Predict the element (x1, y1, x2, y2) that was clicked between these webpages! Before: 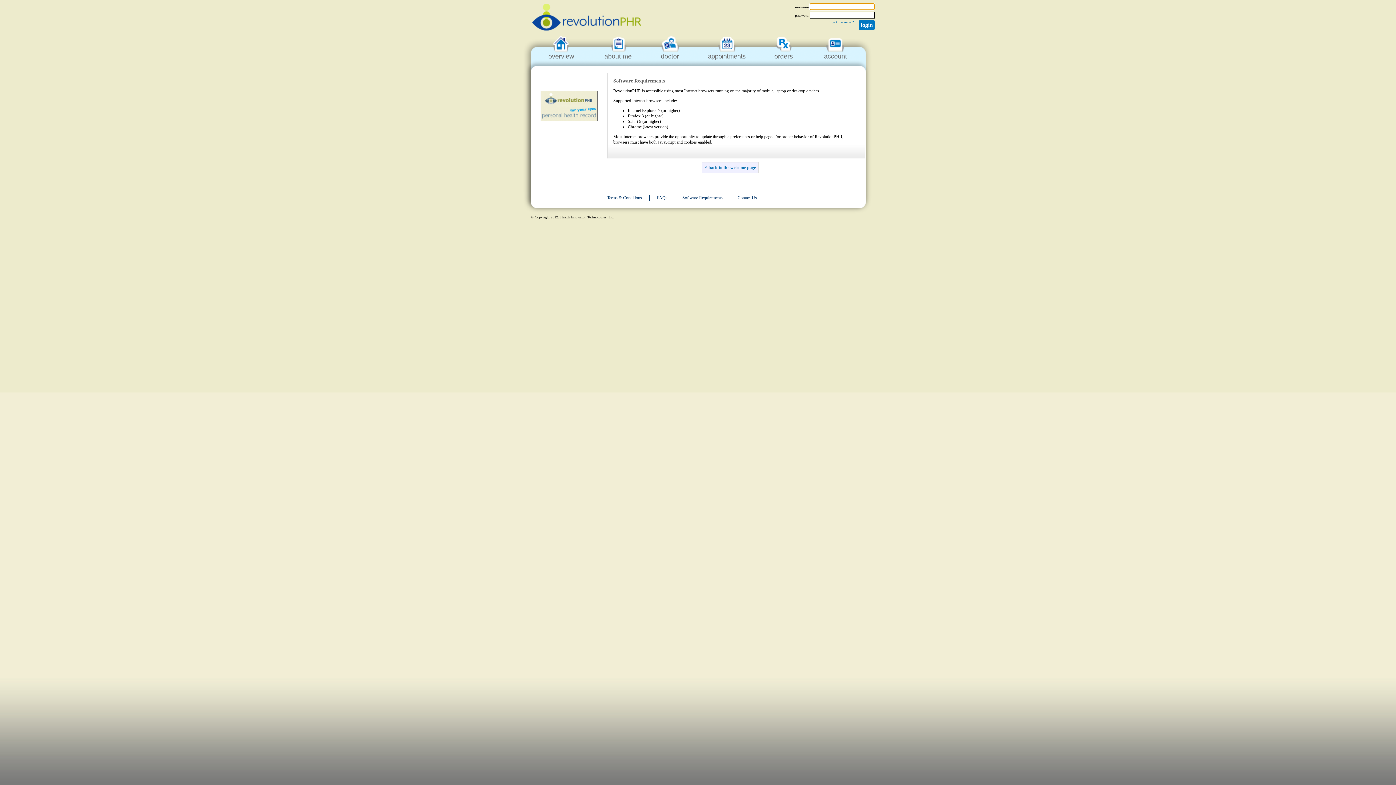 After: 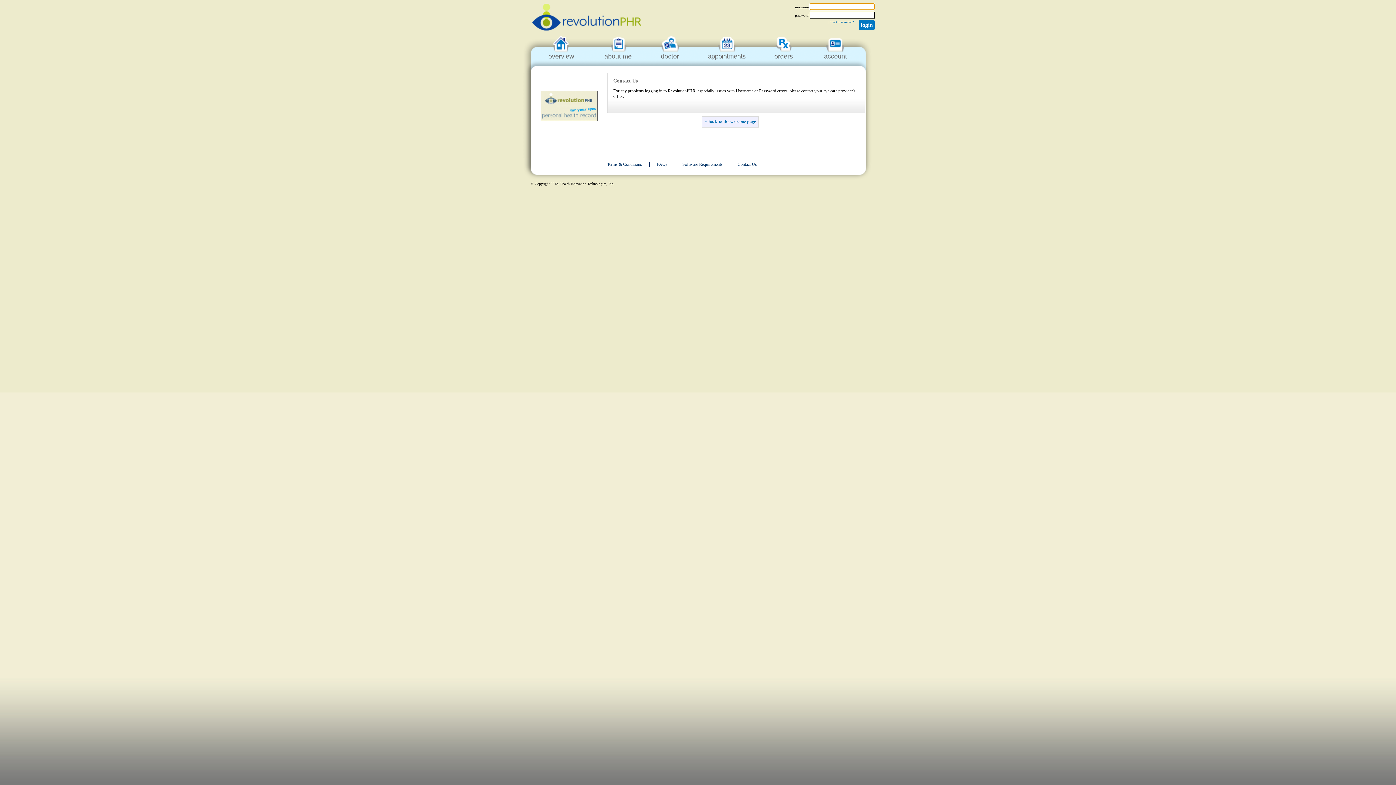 Action: bbox: (737, 195, 757, 200) label: Contact Us